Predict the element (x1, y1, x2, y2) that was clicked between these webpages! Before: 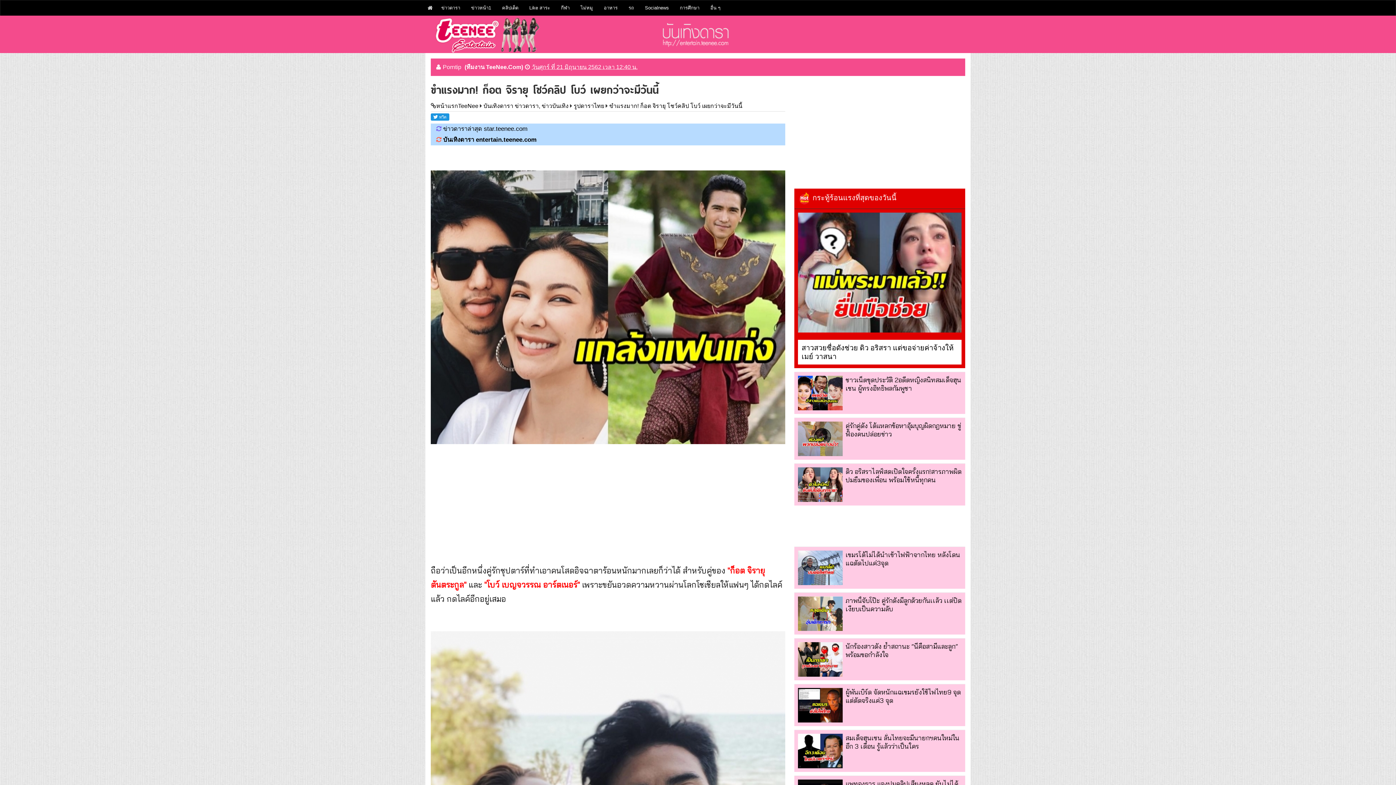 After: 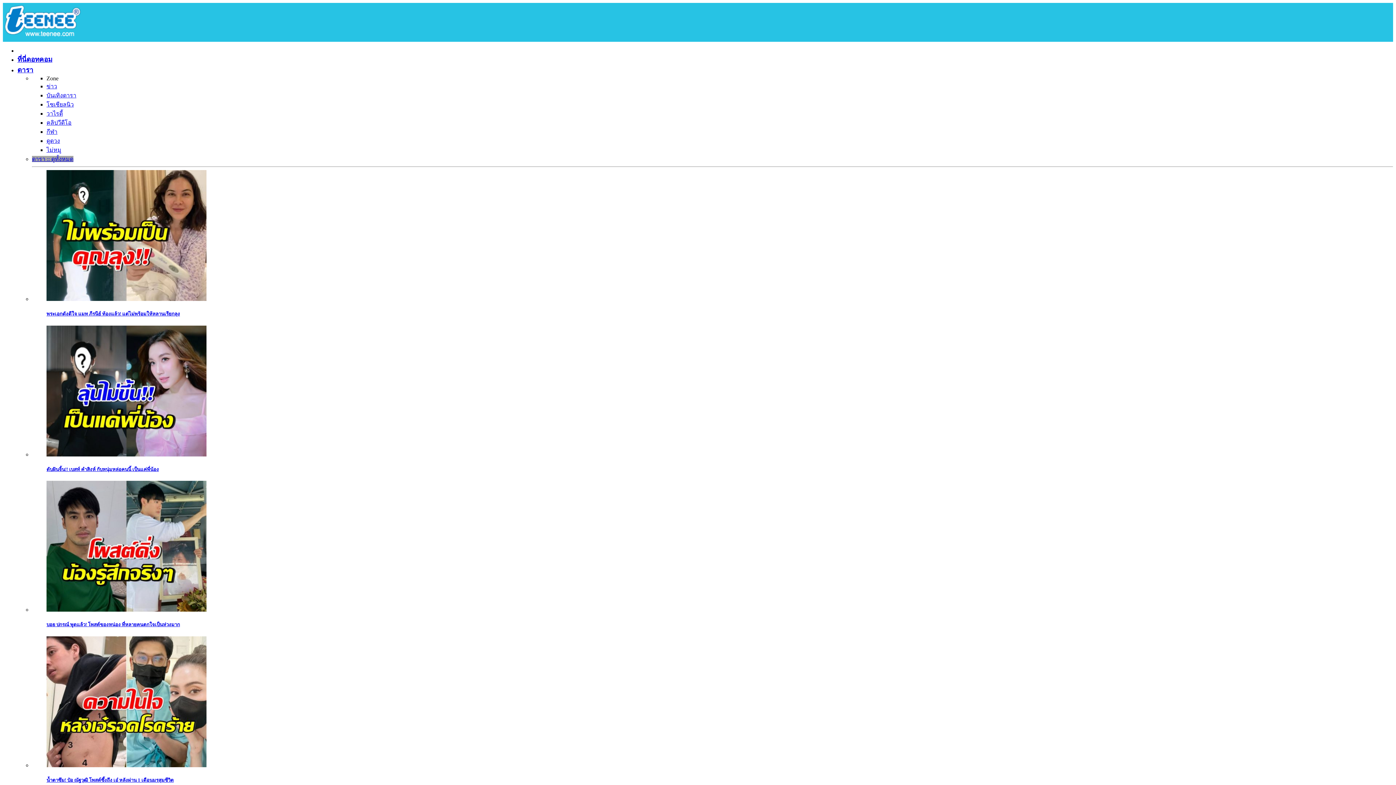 Action: bbox: (425, 0, 434, 15)